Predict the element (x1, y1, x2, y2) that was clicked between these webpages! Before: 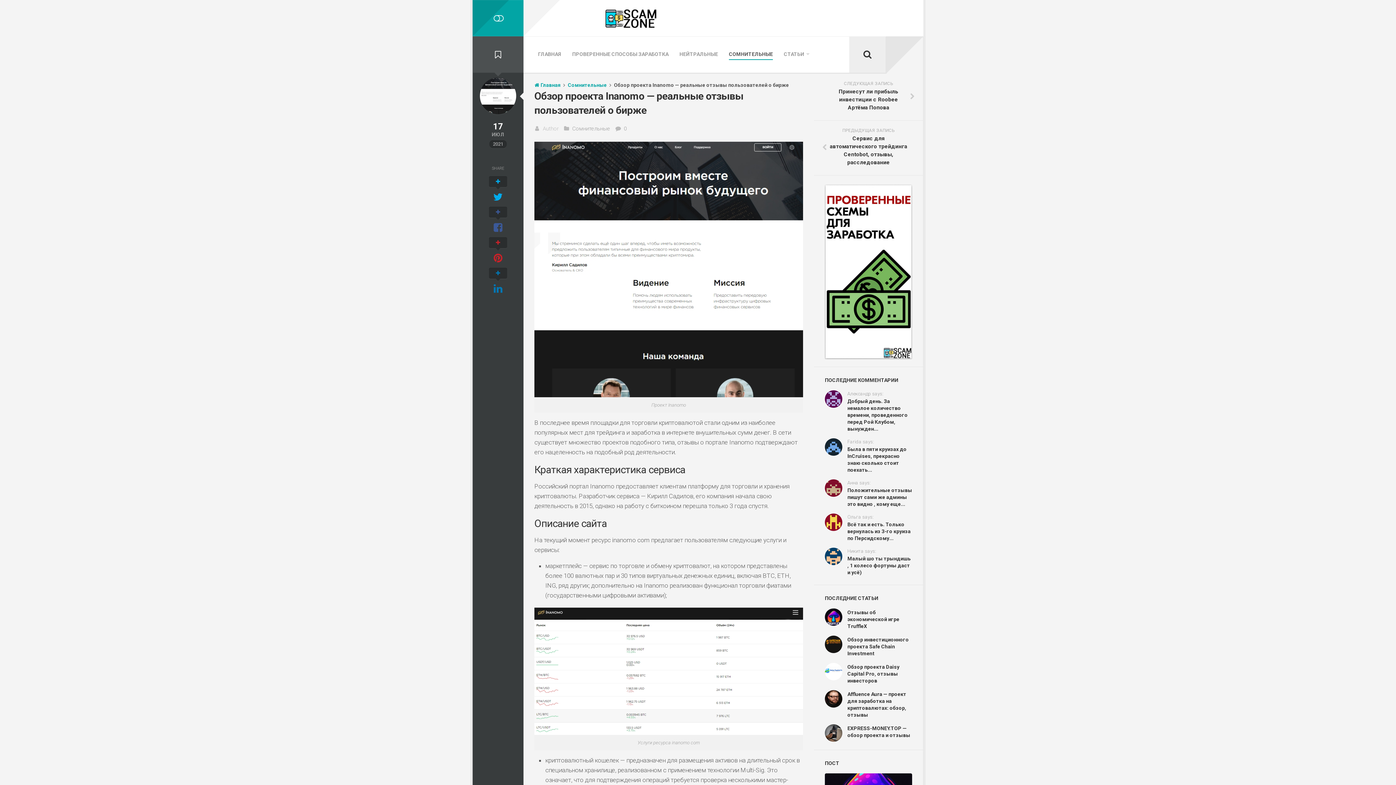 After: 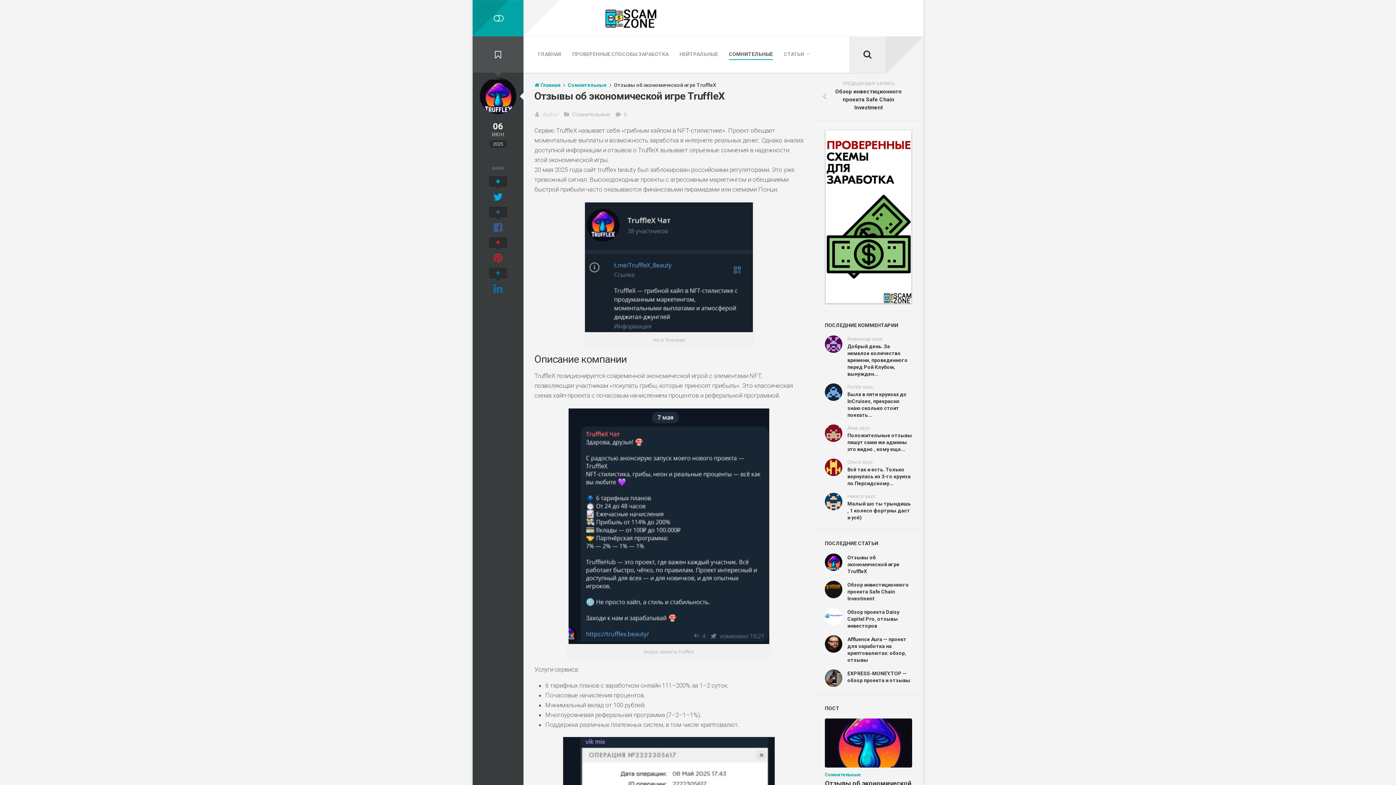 Action: bbox: (847, 609, 899, 629) label: Отзывы об экономической игре TruffleX